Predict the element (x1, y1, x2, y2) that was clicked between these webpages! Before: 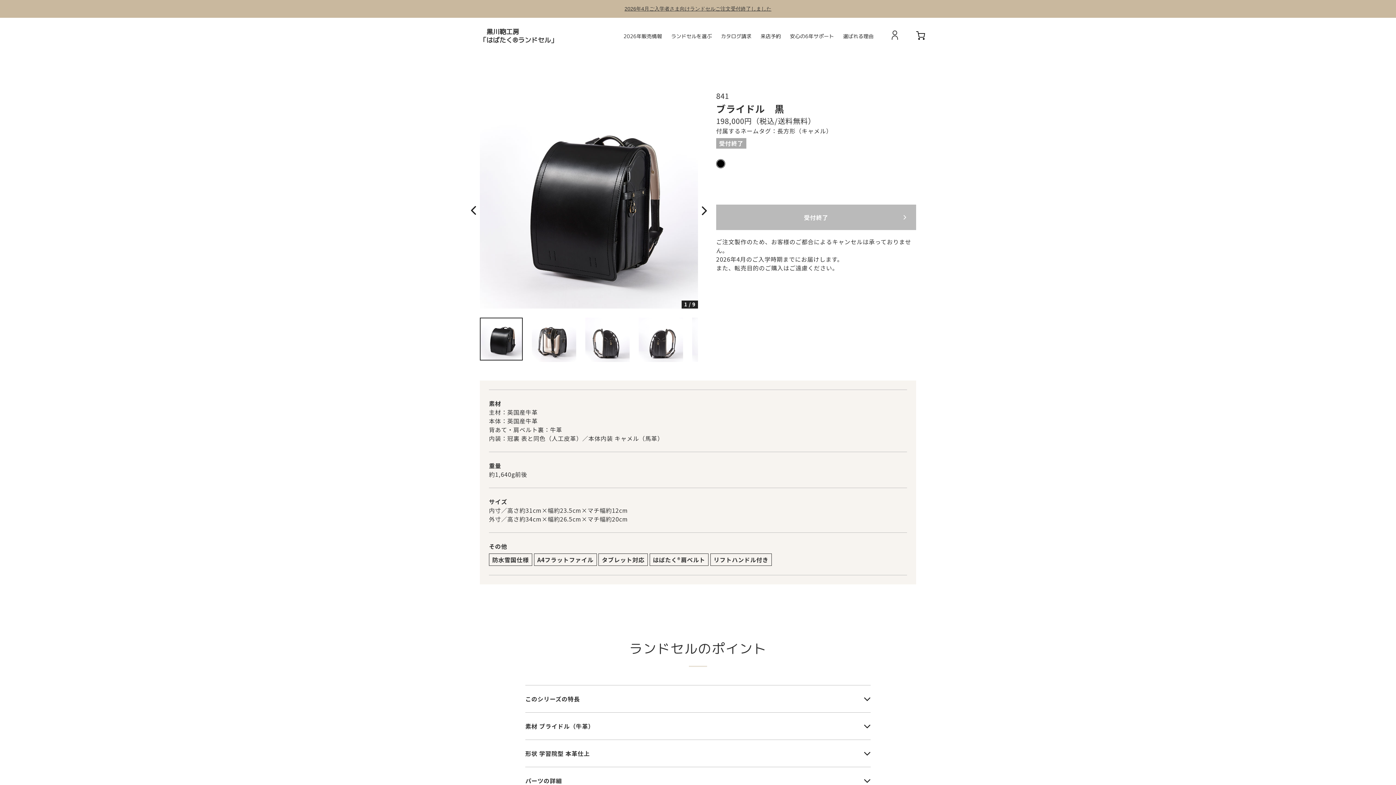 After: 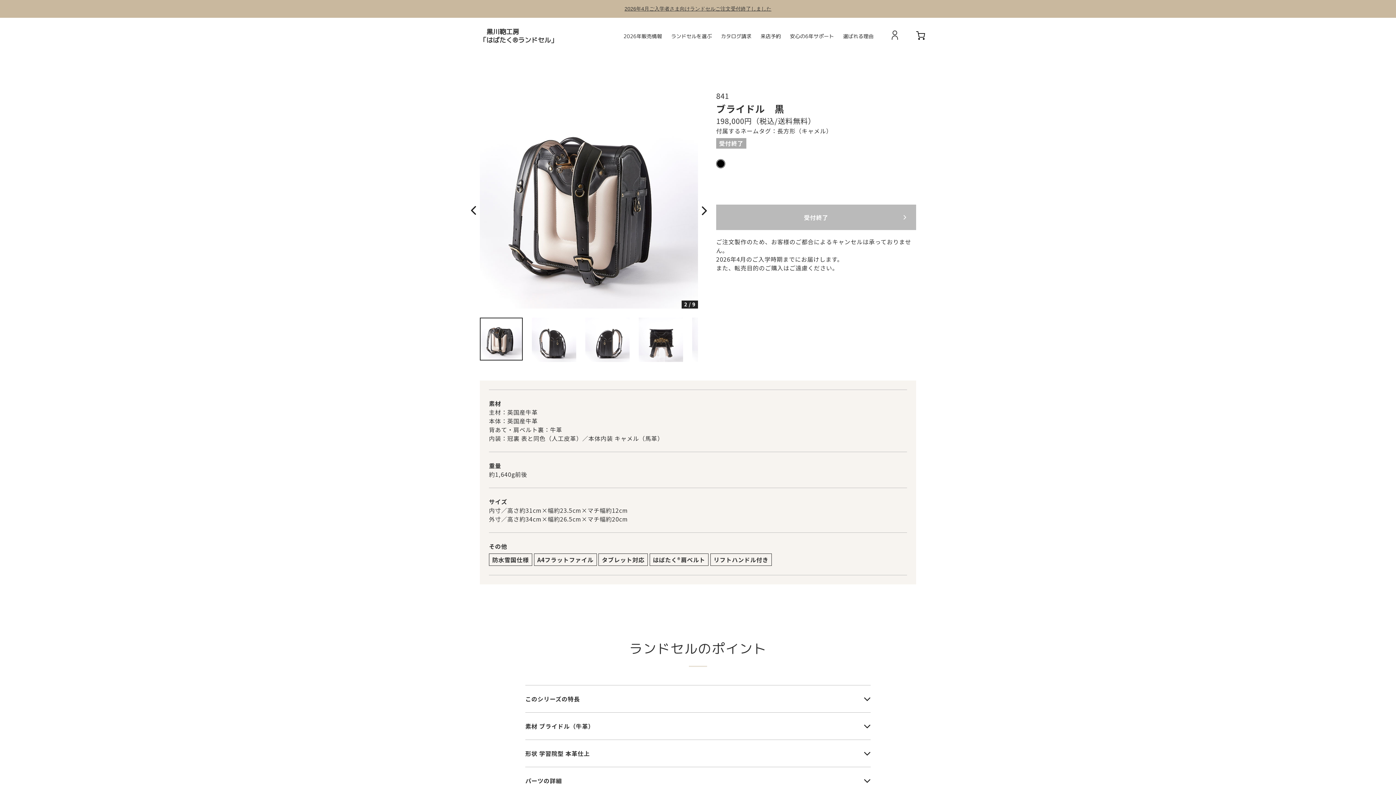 Action: label: Next bbox: (702, 206, 707, 215)